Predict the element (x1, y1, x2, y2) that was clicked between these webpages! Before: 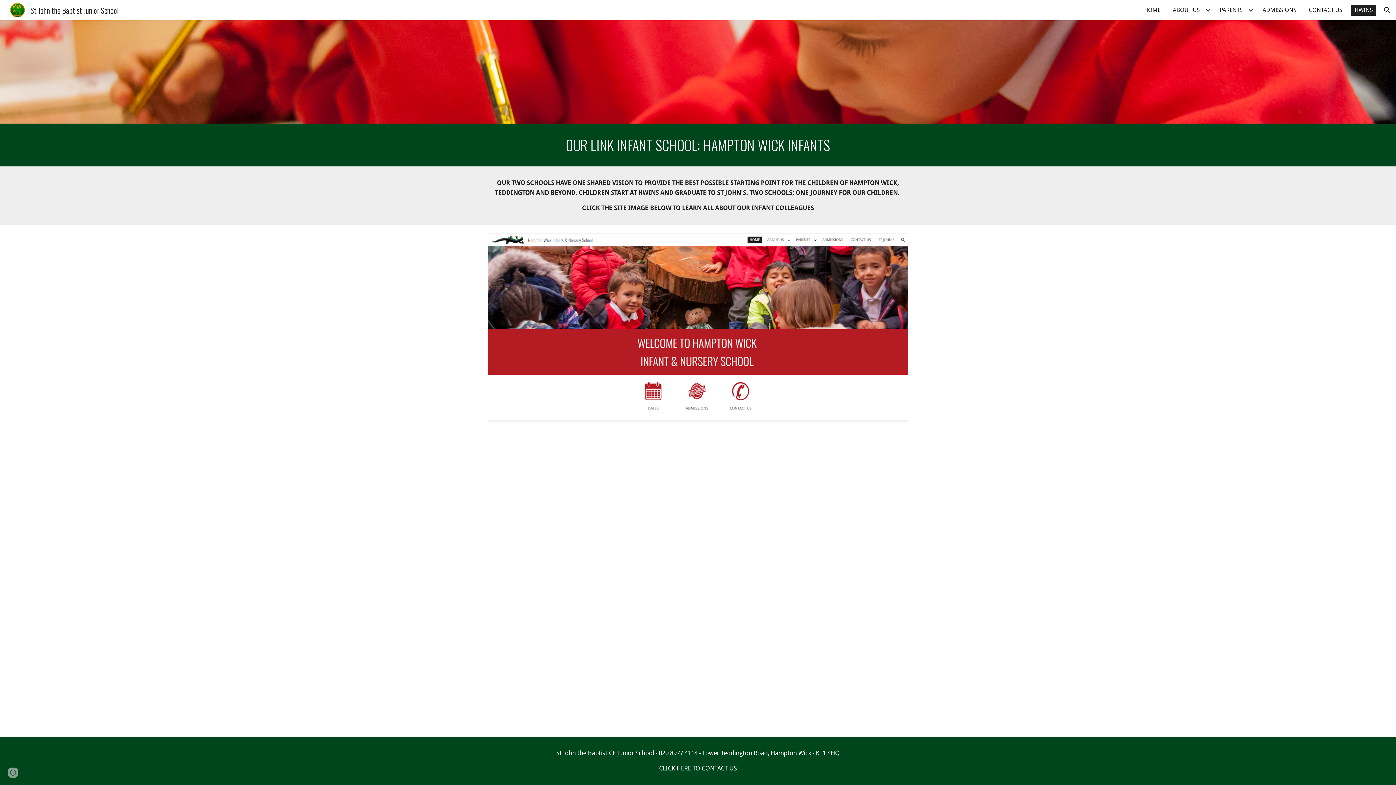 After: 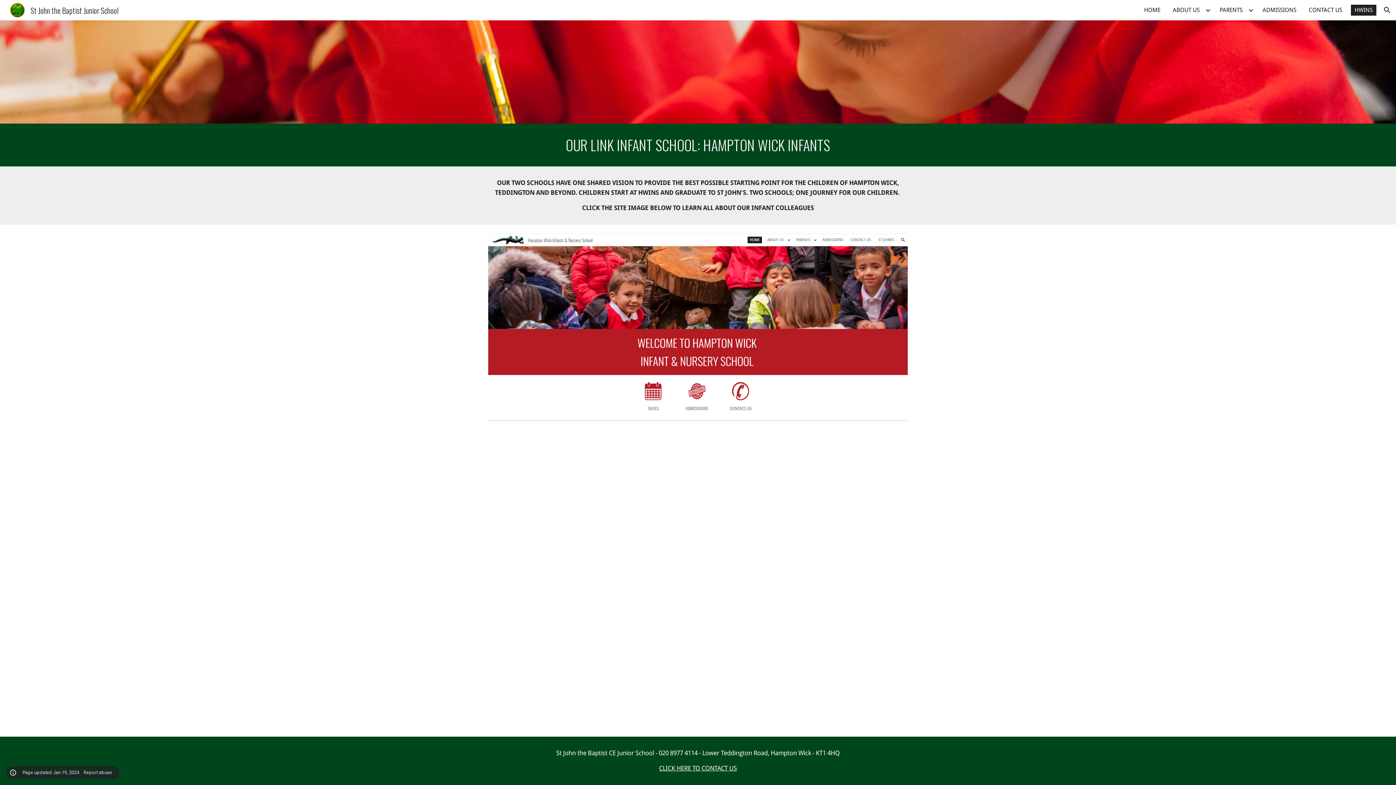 Action: label: Site actions bbox: (8, 768, 18, 778)